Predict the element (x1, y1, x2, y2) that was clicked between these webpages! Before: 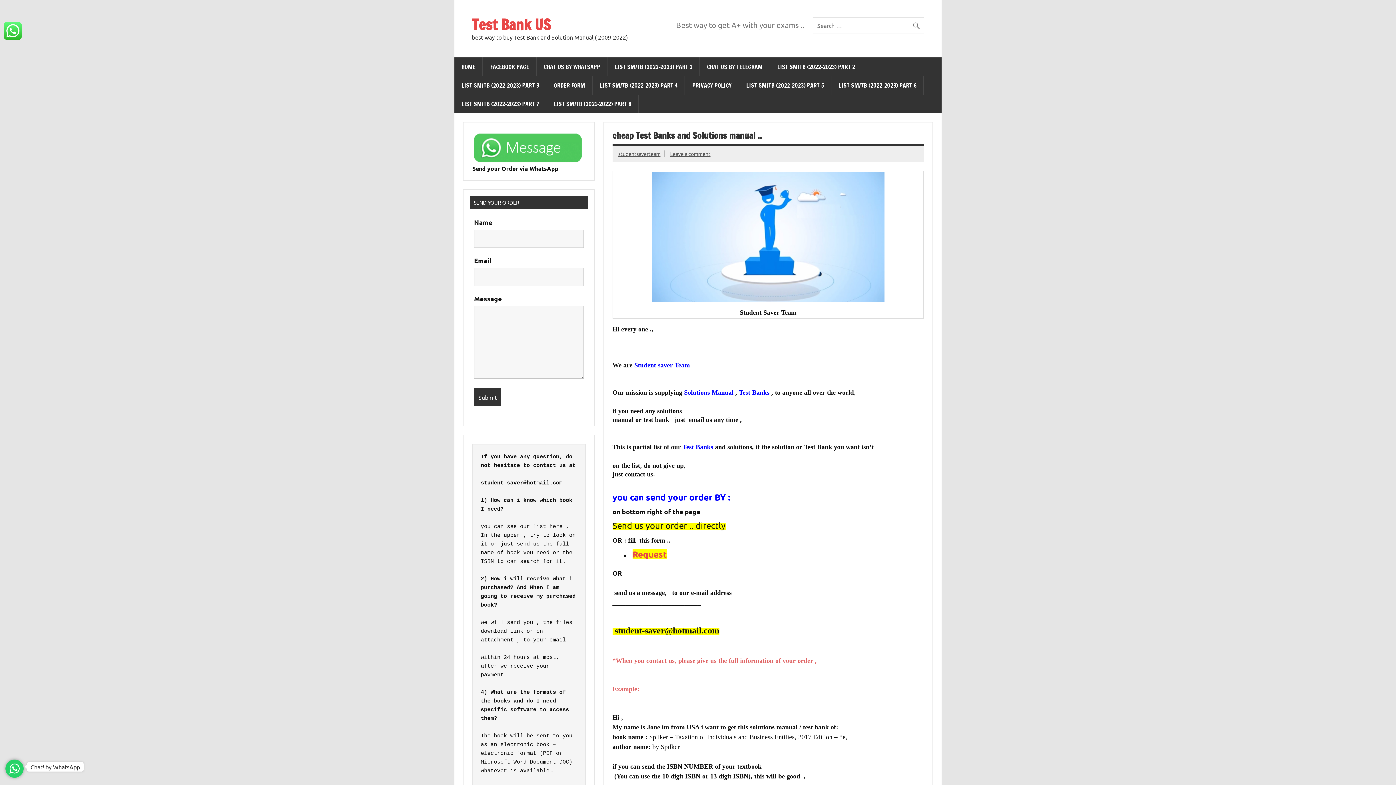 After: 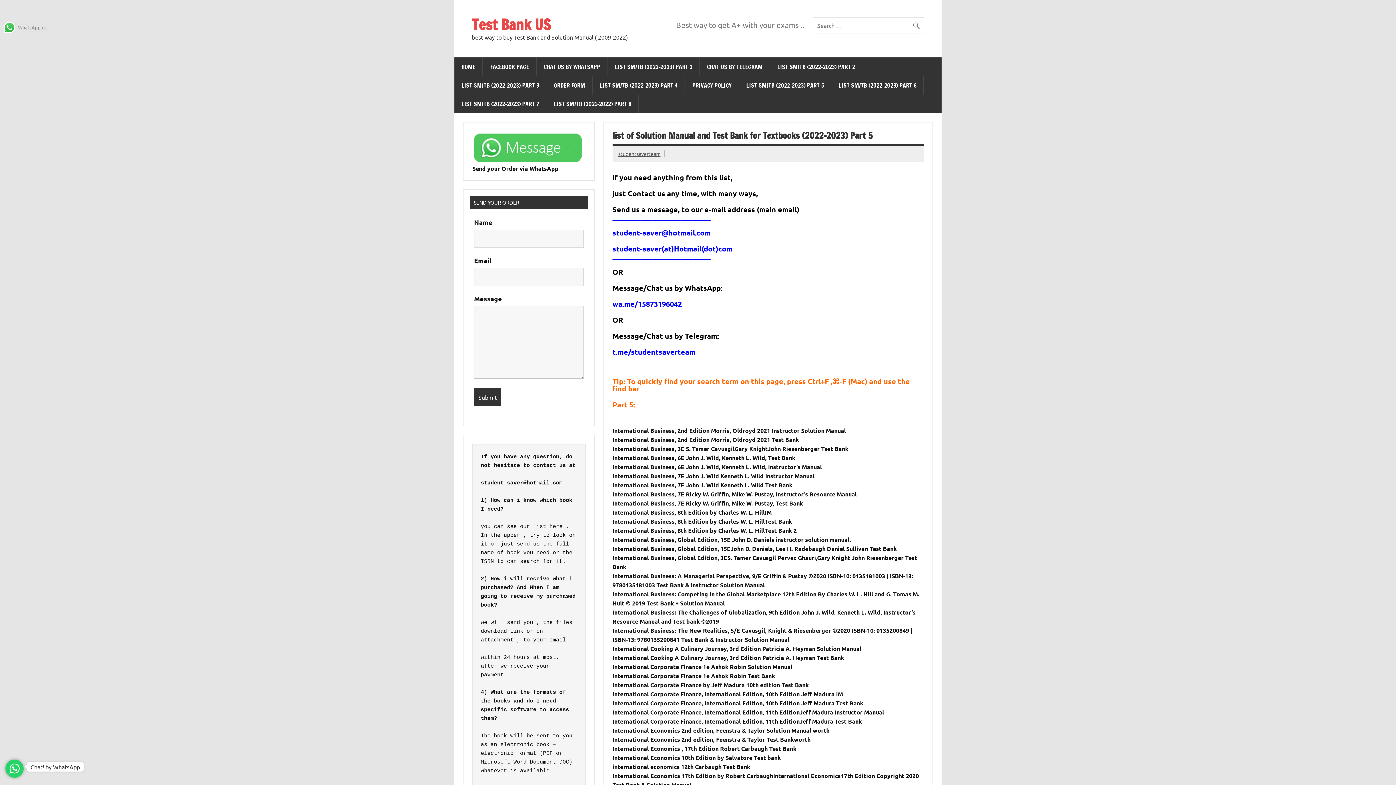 Action: bbox: (739, 76, 831, 94) label: LIST SM/TB (2022-2023) PART 5